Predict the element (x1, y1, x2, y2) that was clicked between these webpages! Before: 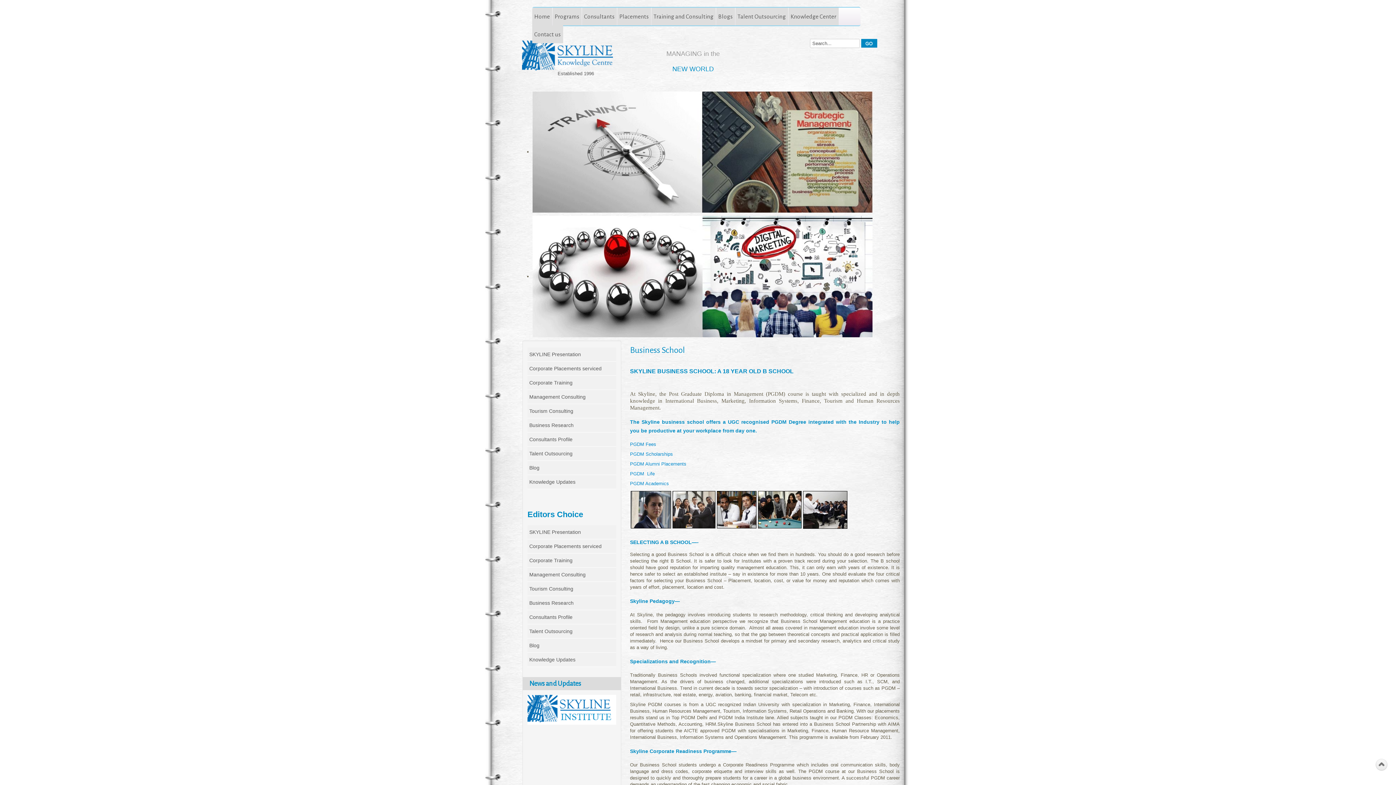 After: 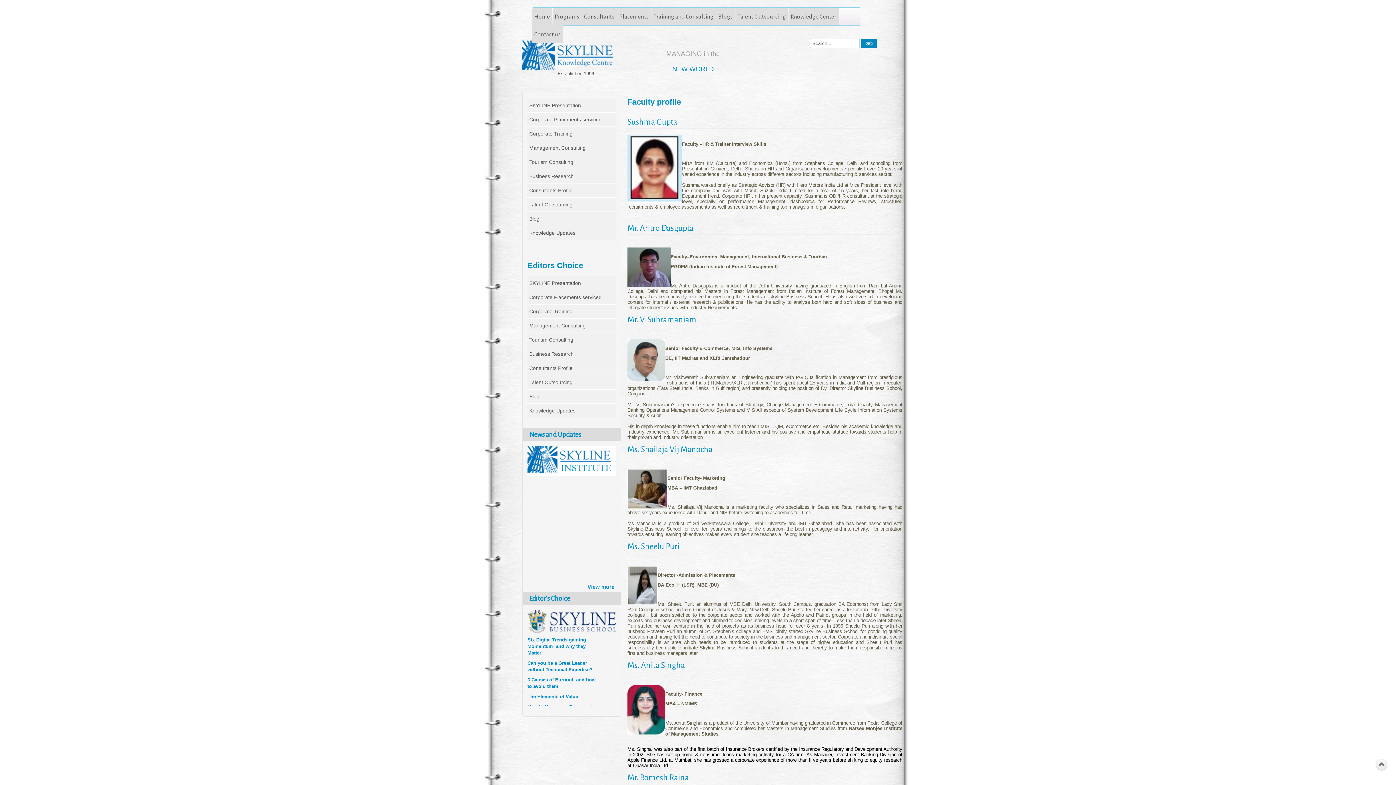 Action: bbox: (527, 610, 616, 624) label: Consultants Profile